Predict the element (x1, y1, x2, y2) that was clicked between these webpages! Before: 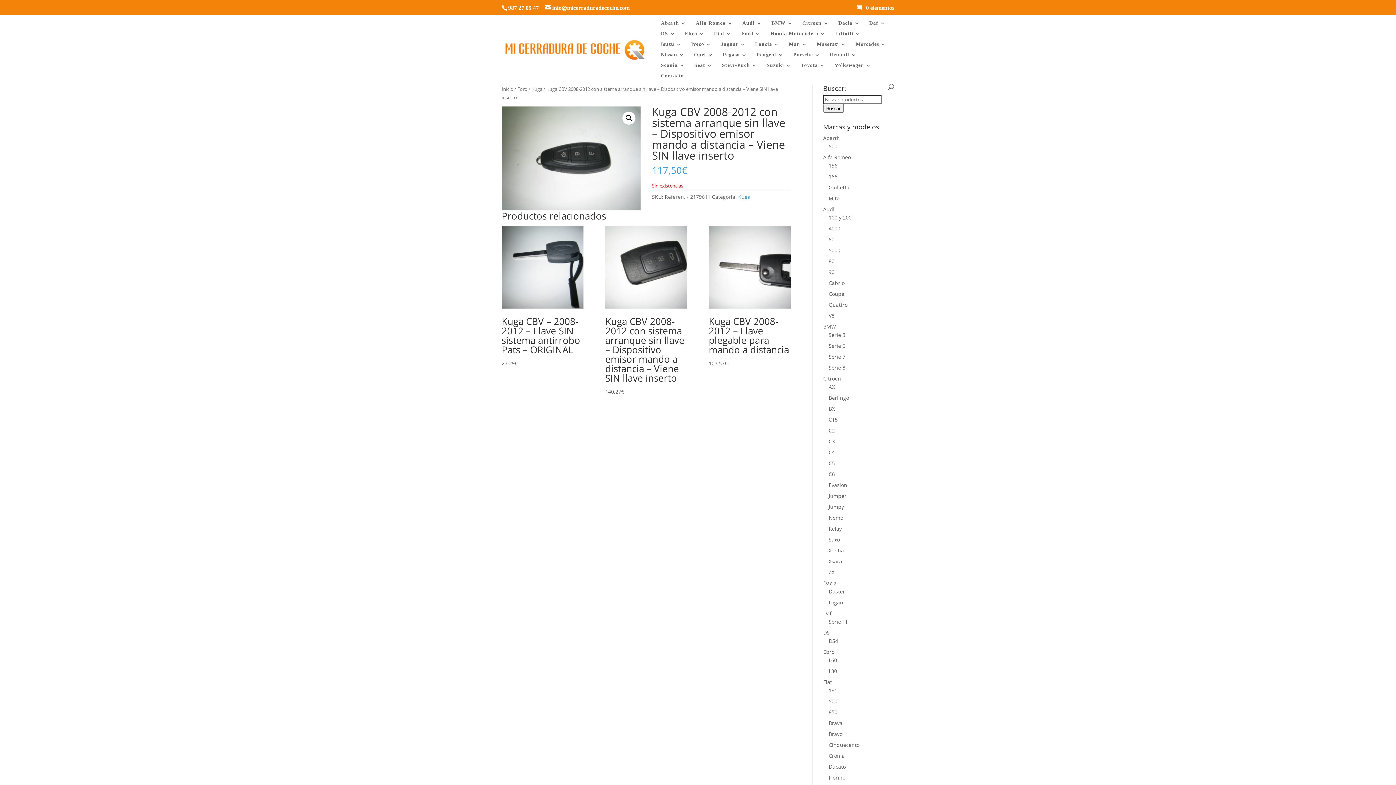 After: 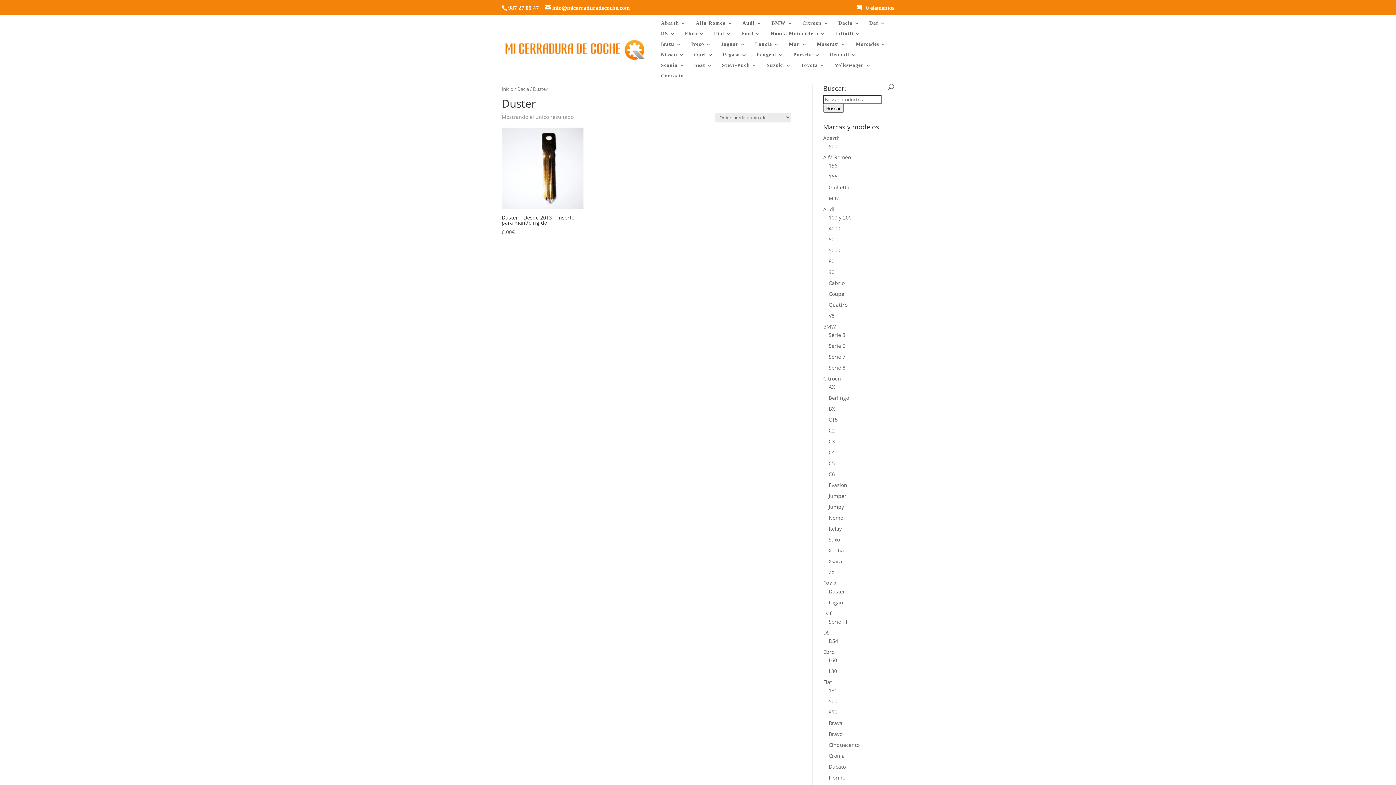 Action: label: Duster bbox: (828, 588, 845, 595)